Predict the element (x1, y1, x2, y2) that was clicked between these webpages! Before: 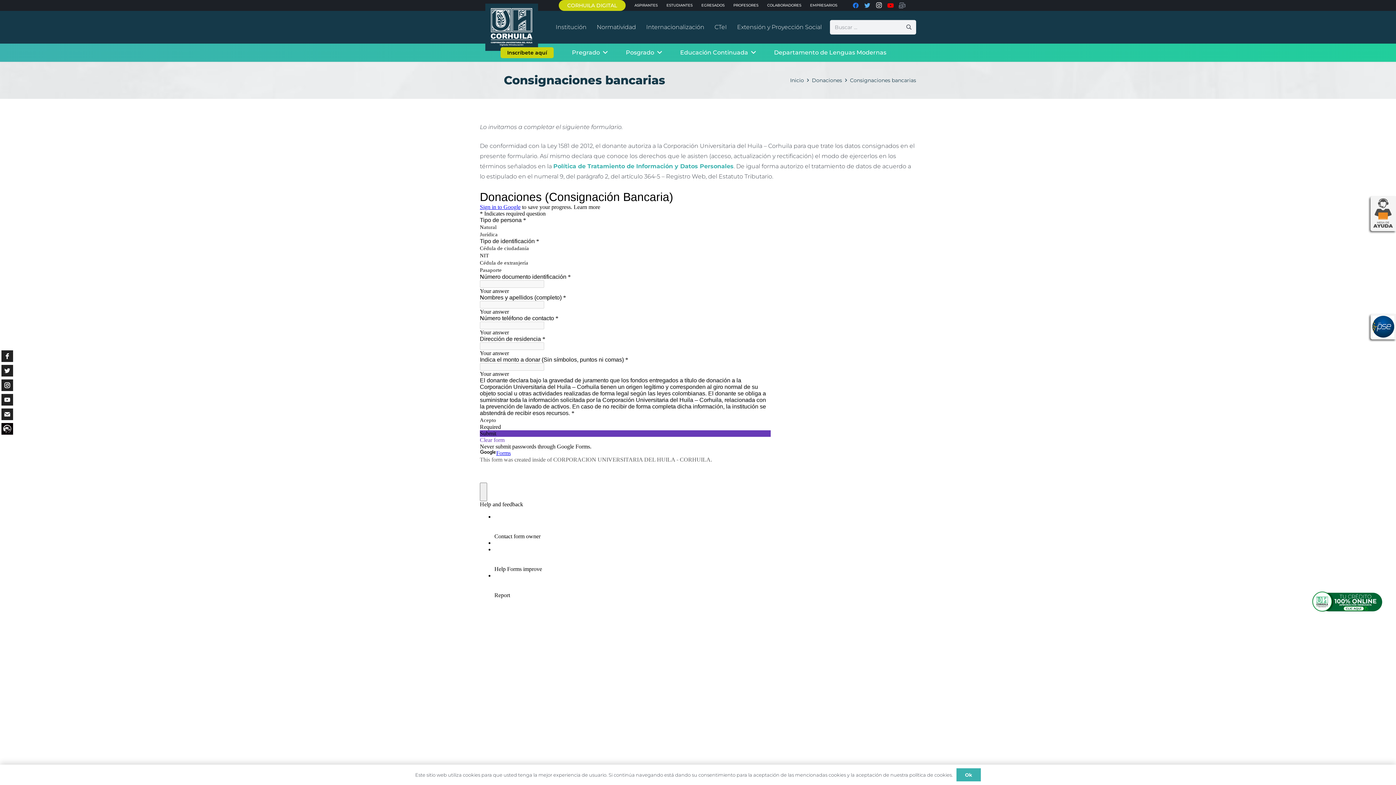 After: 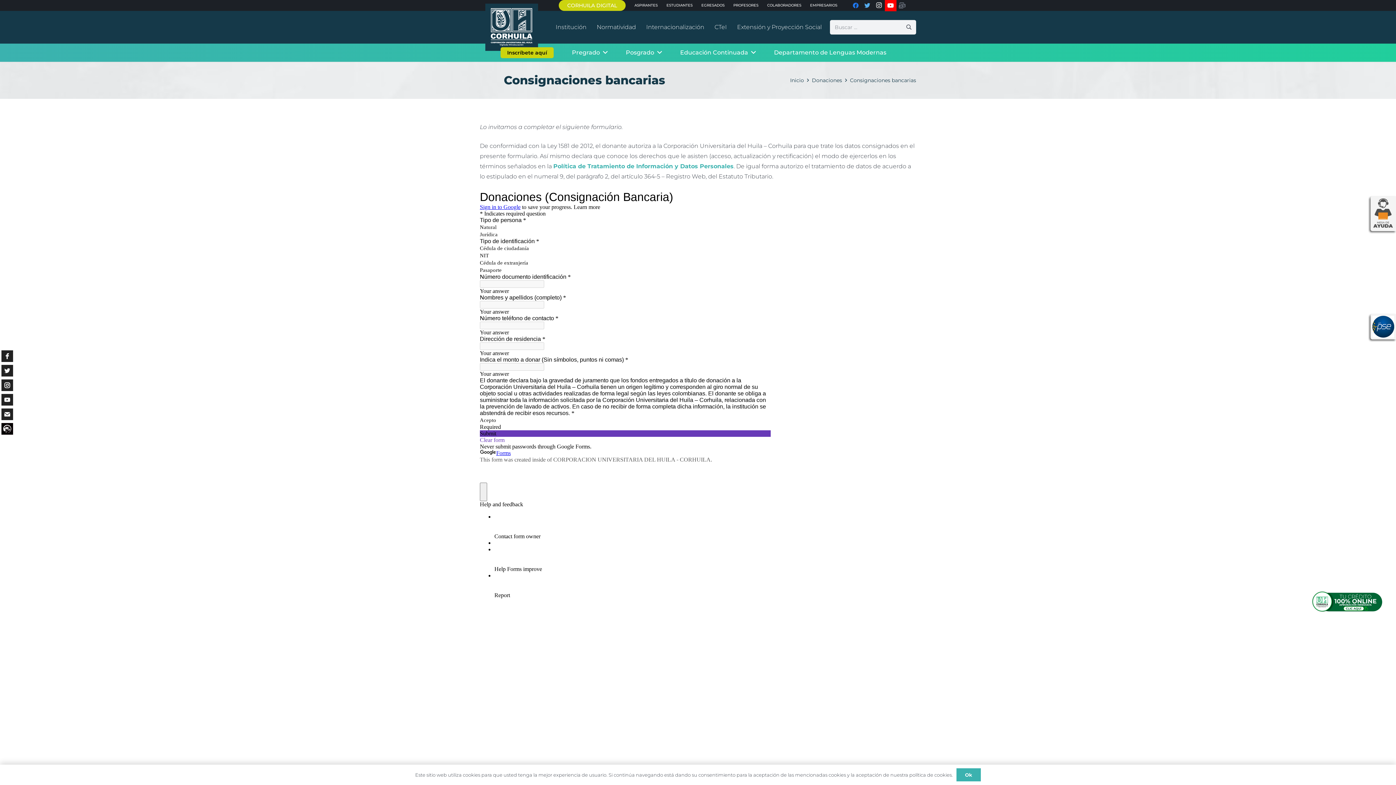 Action: bbox: (884, 0, 896, 11) label: YouTube